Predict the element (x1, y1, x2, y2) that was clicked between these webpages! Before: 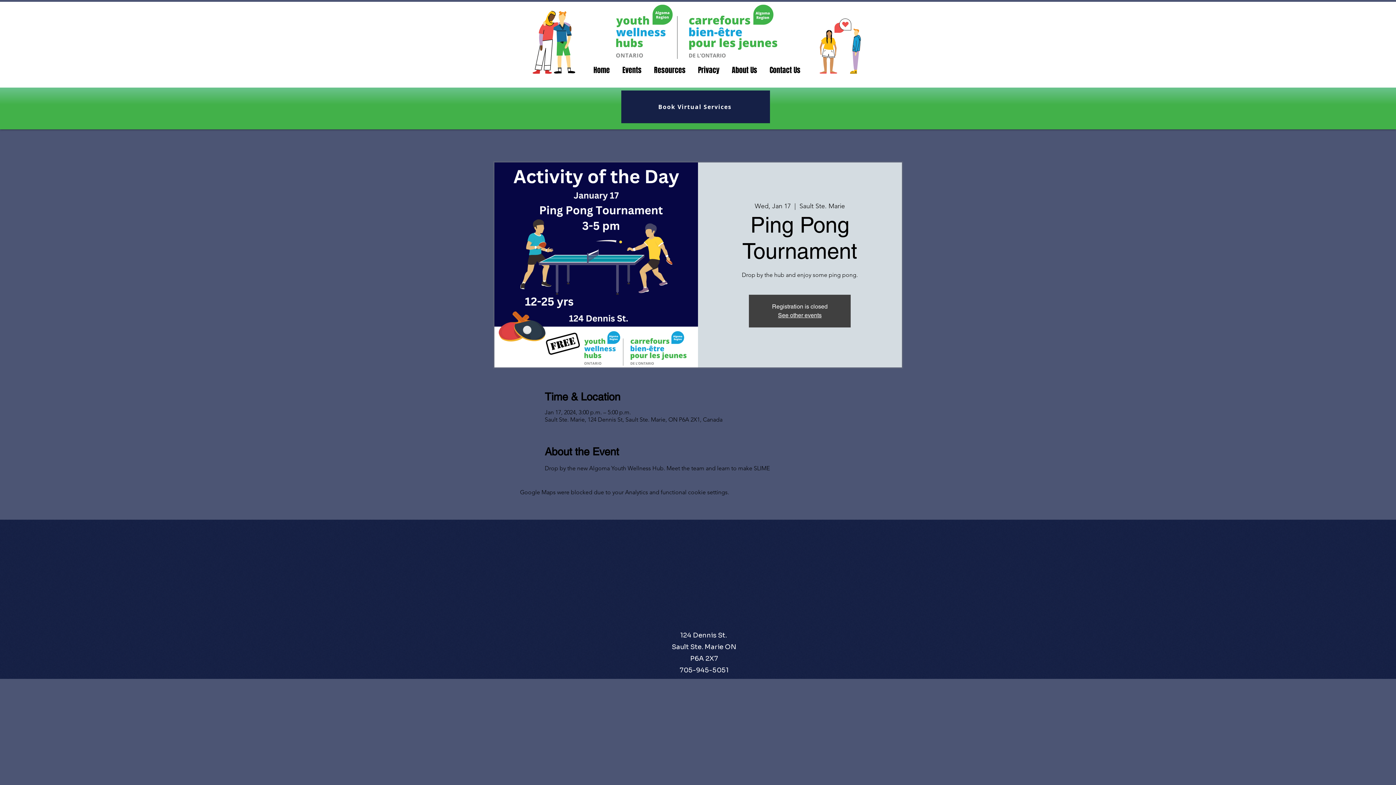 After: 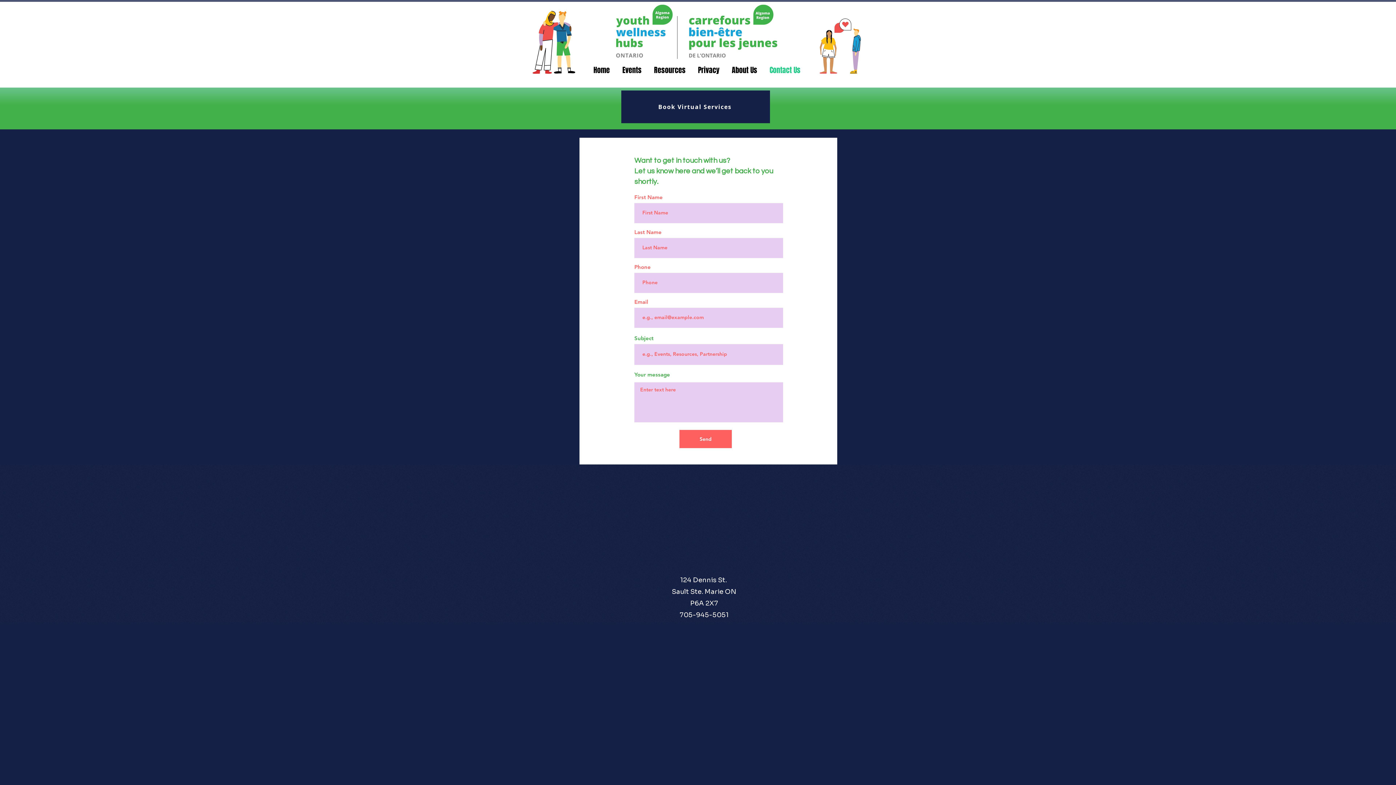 Action: bbox: (763, 61, 806, 78) label: Contact Us